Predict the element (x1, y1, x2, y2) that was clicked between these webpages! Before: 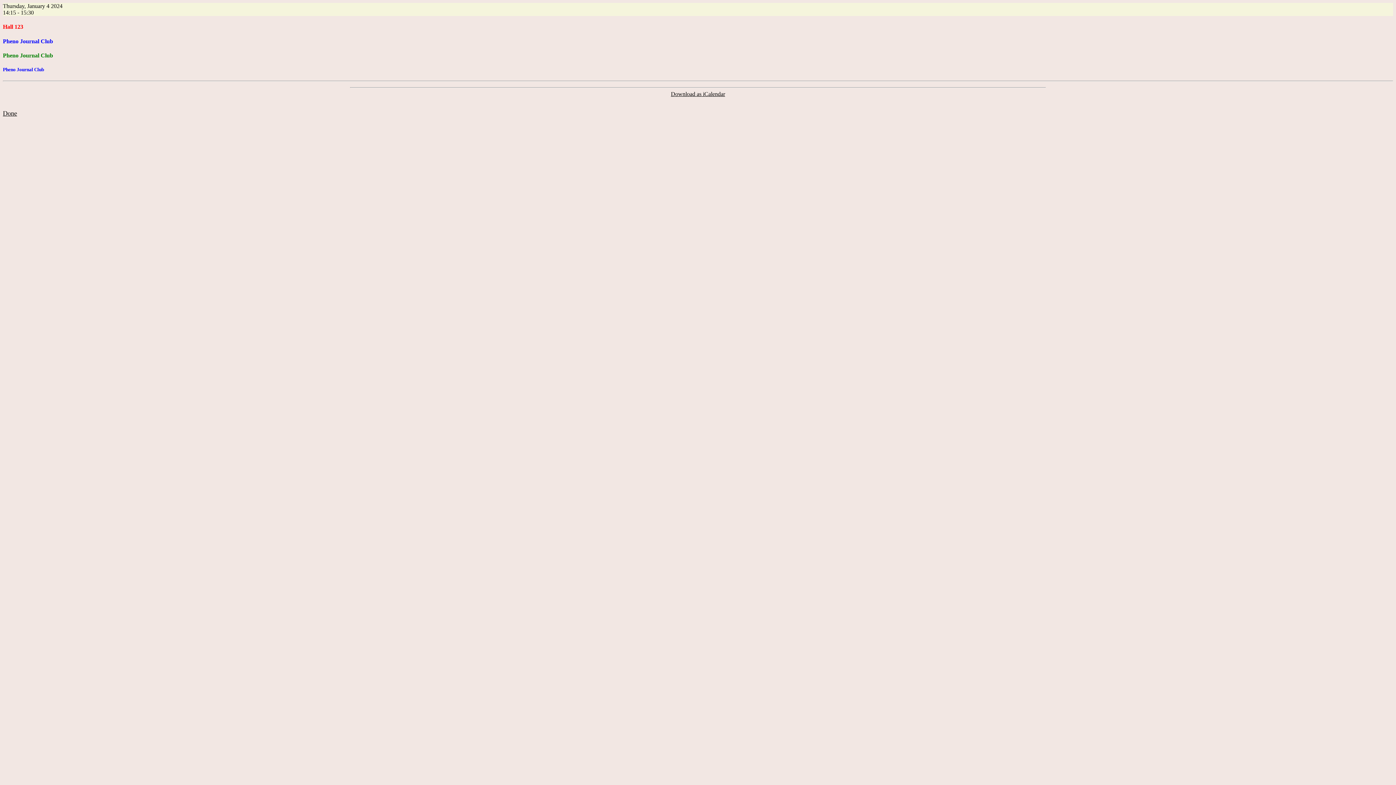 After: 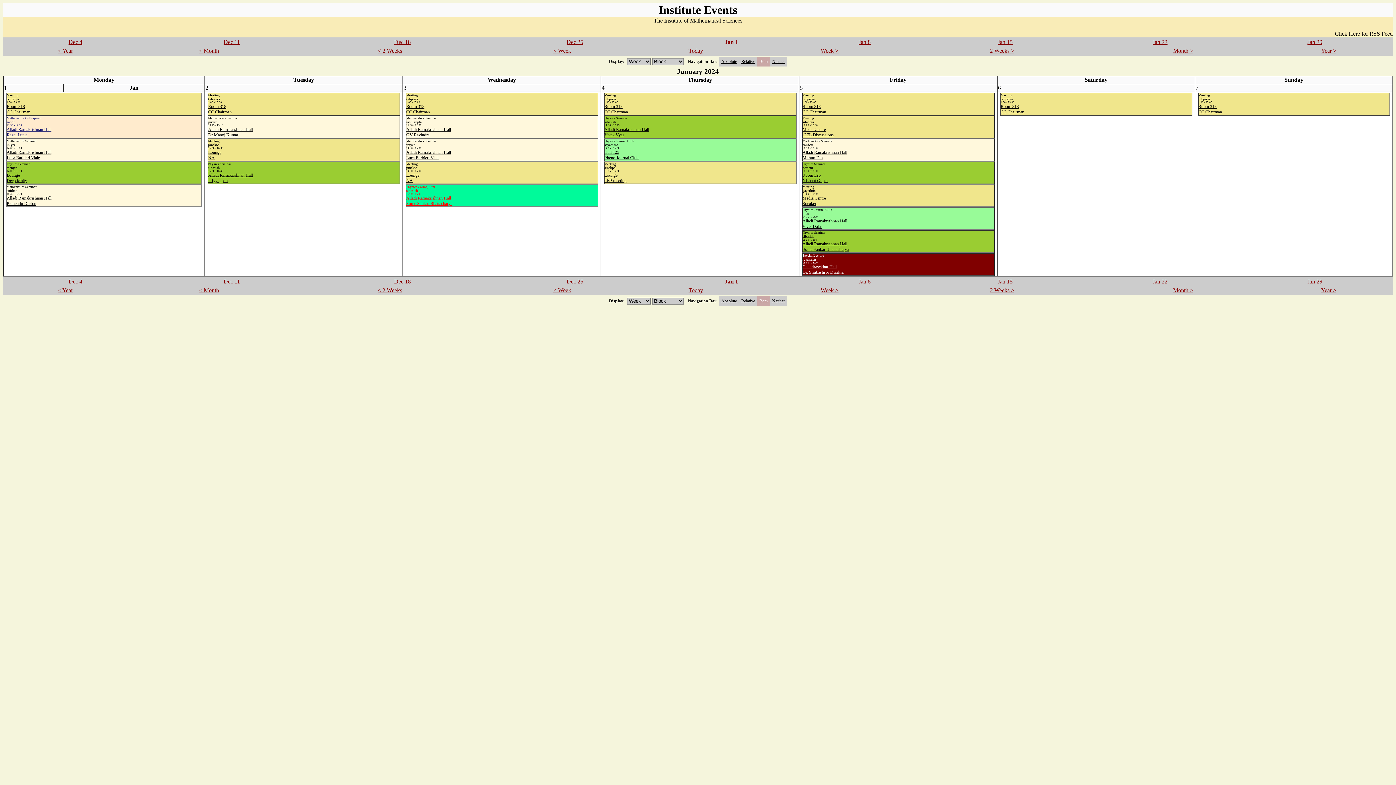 Action: bbox: (2, 110, 17, 116) label: Done